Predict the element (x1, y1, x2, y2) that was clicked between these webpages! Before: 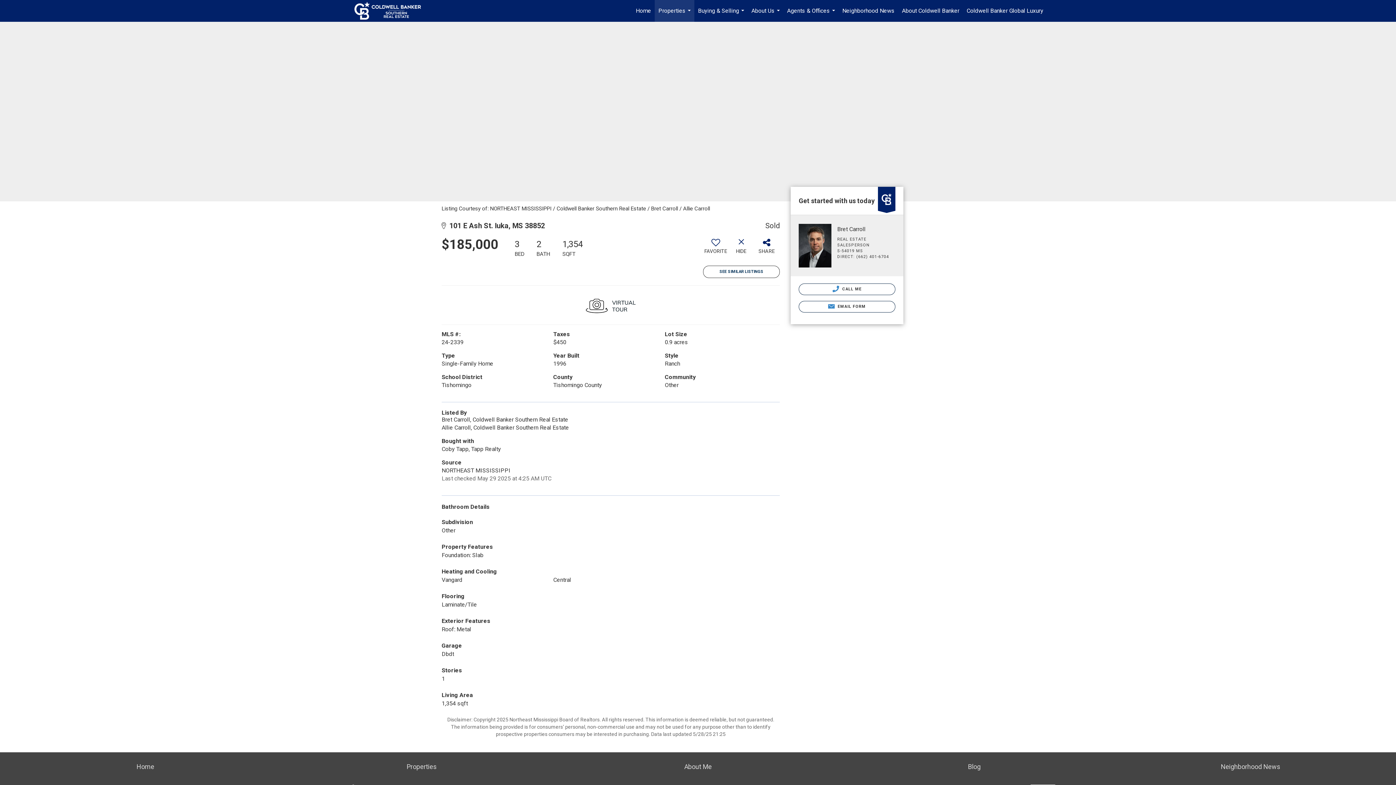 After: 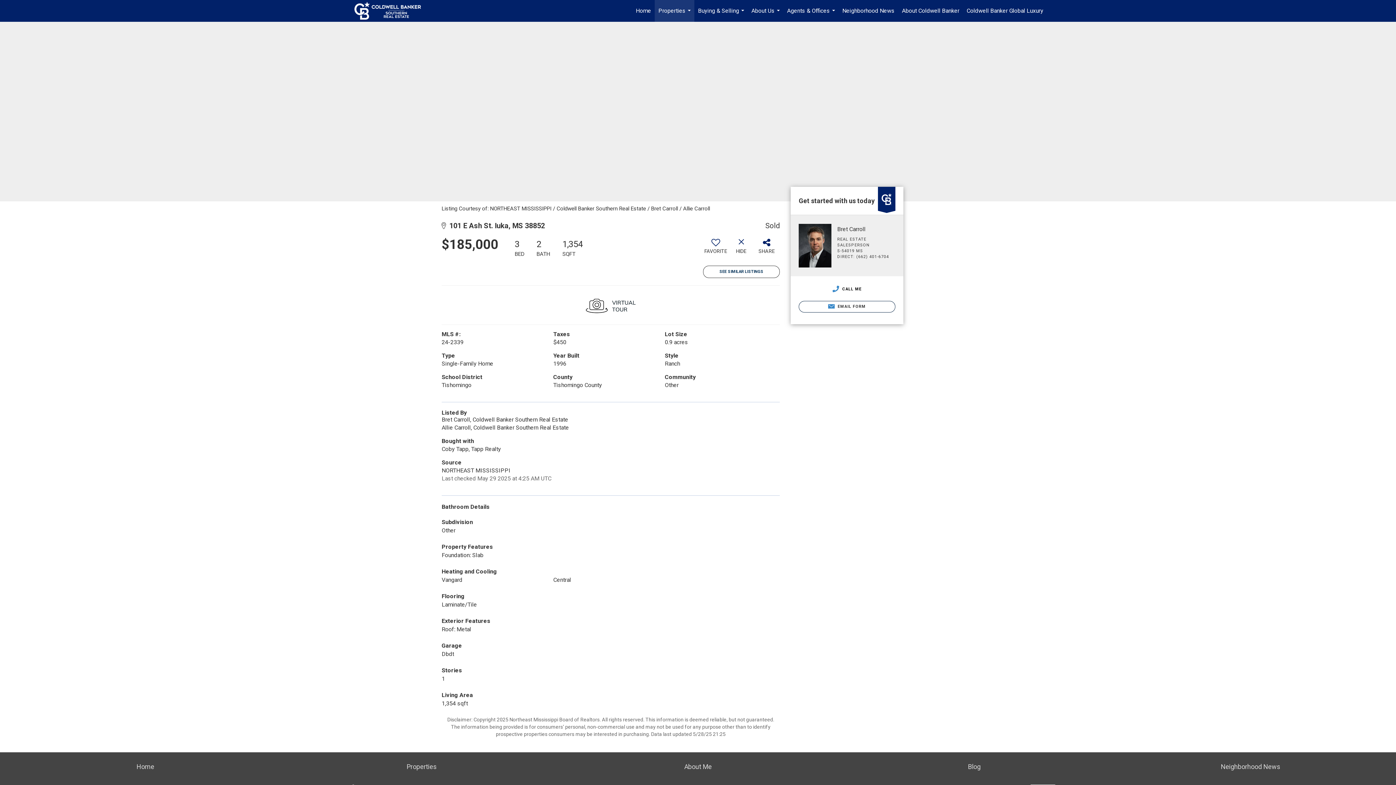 Action: bbox: (798, 283, 895, 295) label:  CALL ME